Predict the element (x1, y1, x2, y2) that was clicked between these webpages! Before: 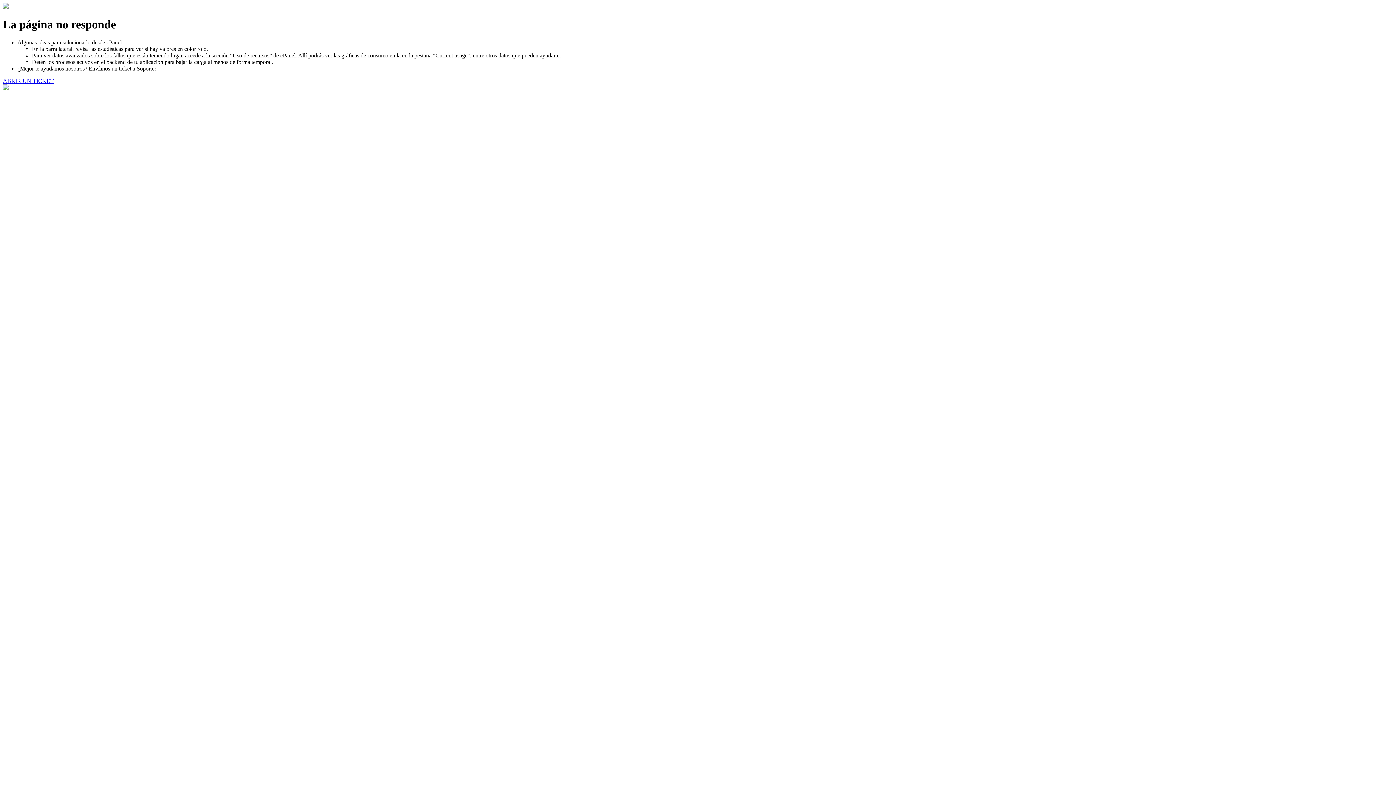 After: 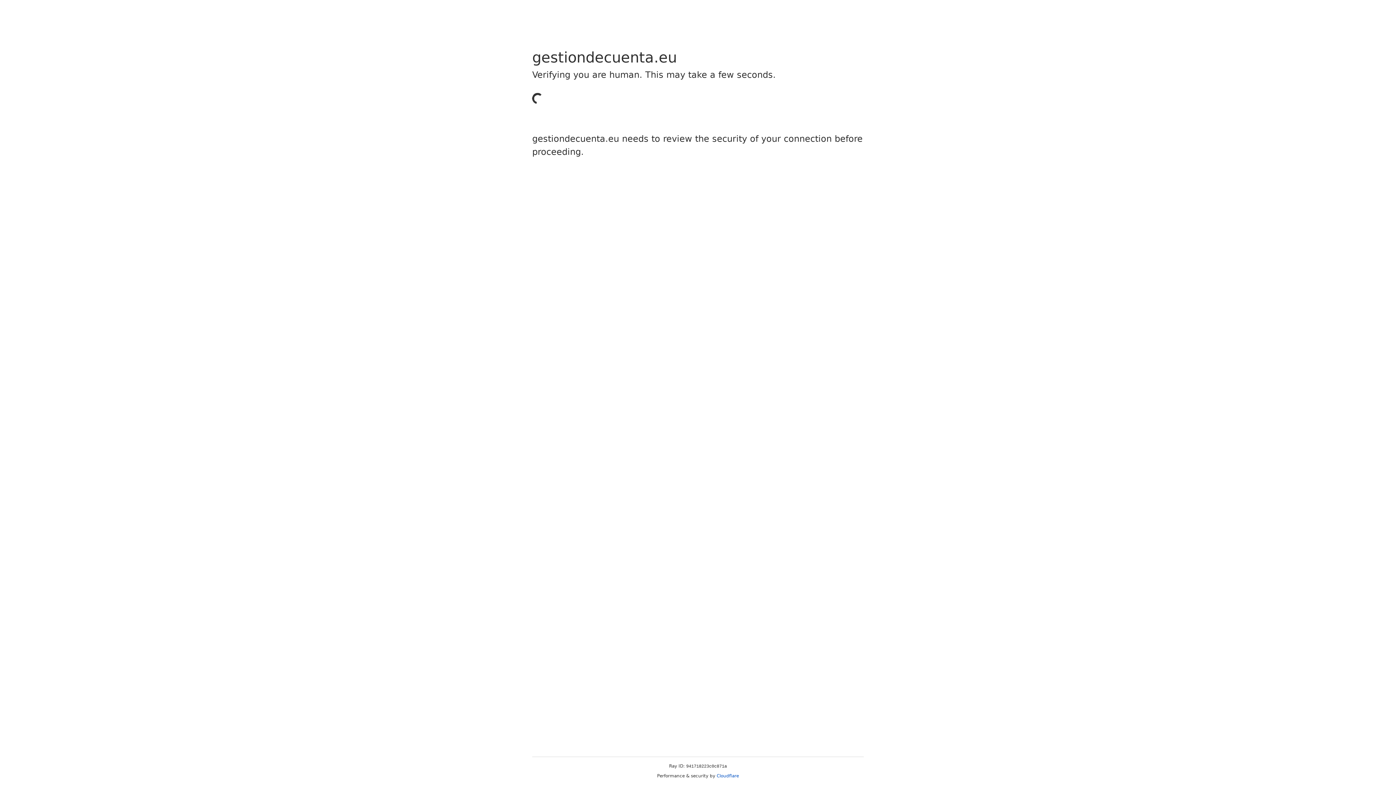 Action: label: ABRIR UN TICKET bbox: (2, 77, 53, 83)